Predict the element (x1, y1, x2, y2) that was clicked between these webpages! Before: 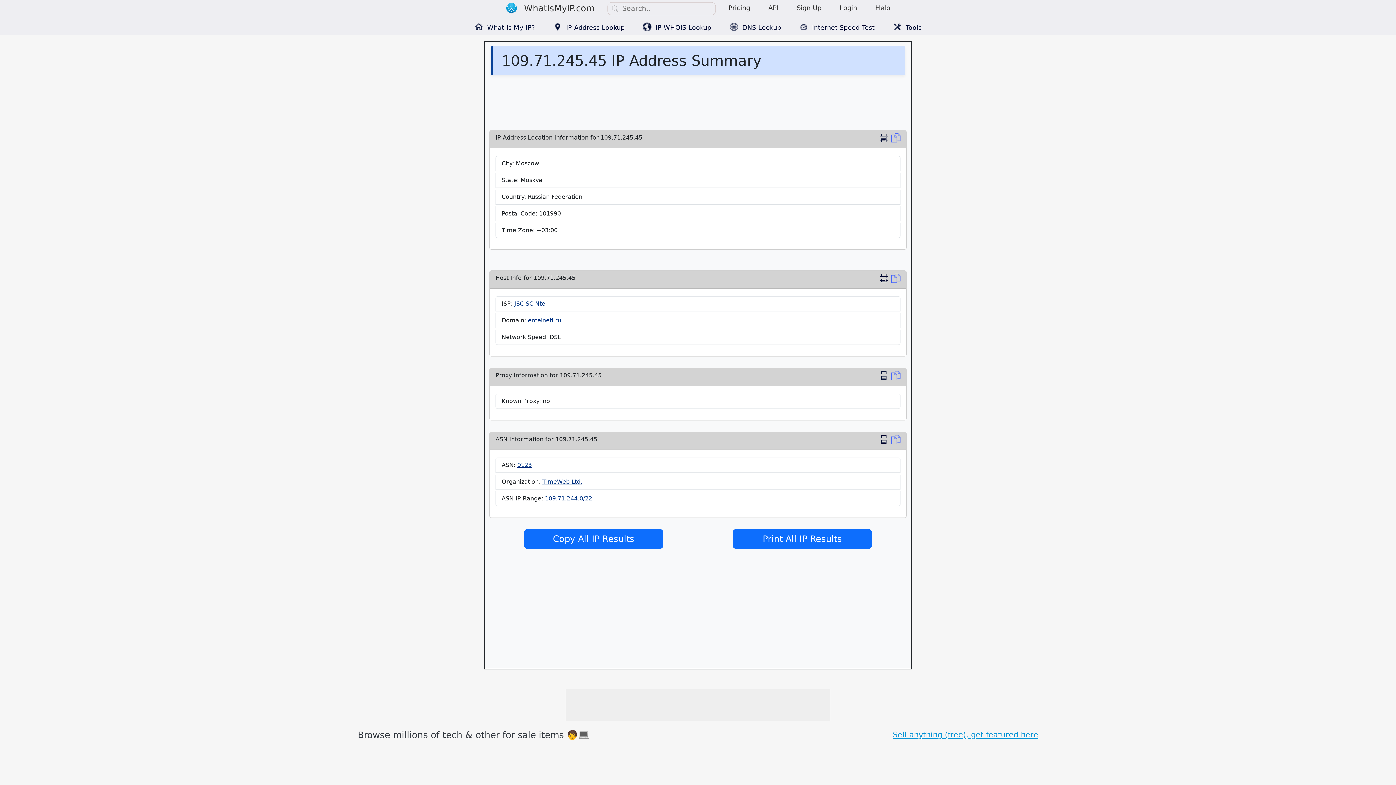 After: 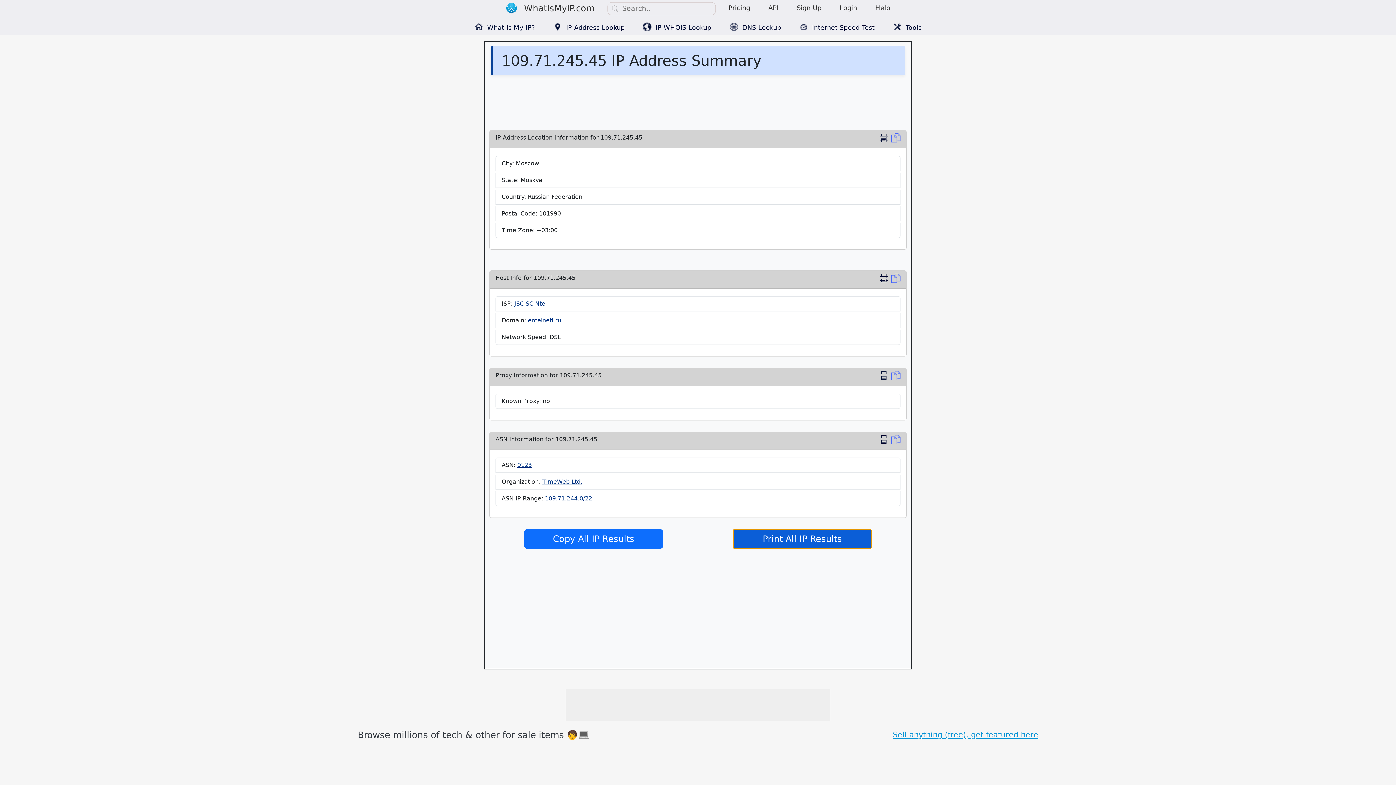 Action: label: Print All IP Results bbox: (732, 529, 872, 549)